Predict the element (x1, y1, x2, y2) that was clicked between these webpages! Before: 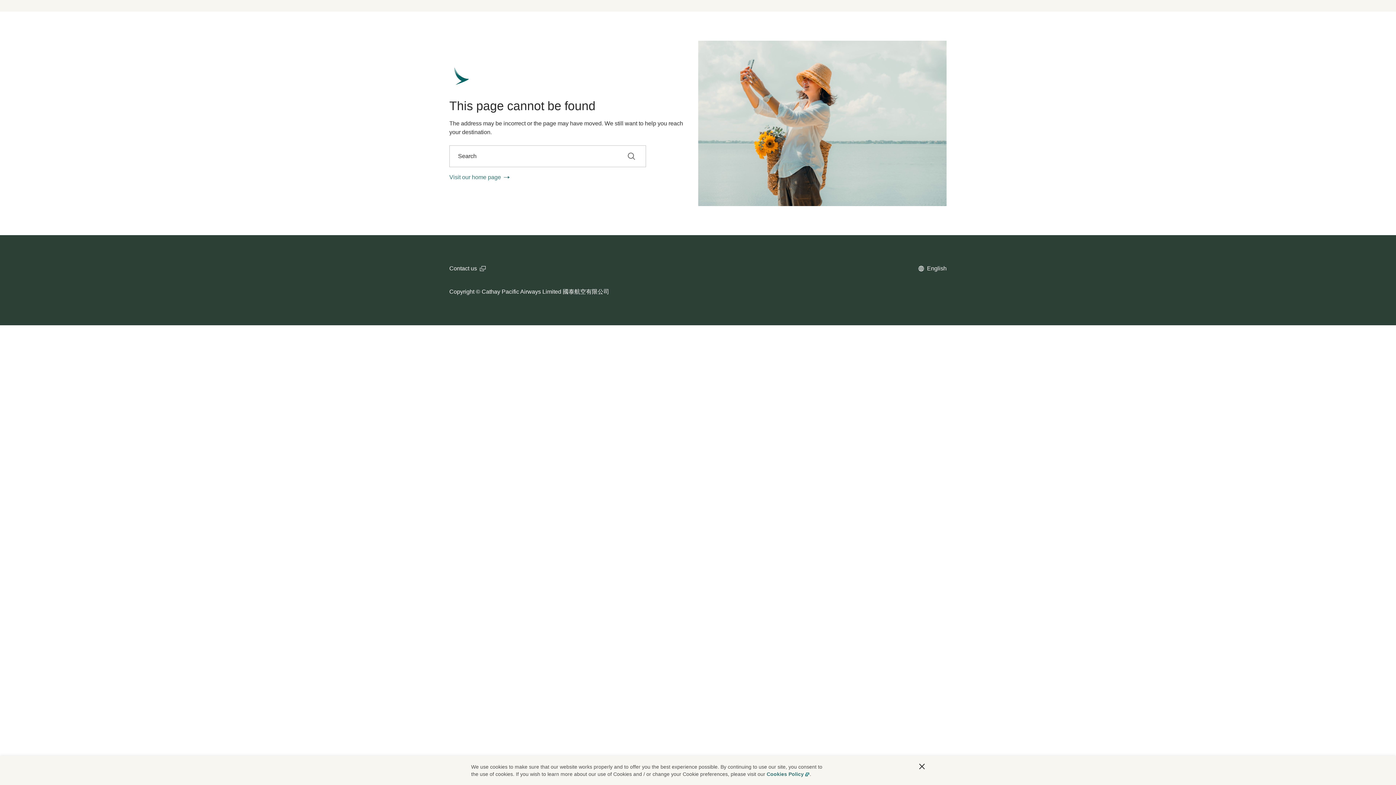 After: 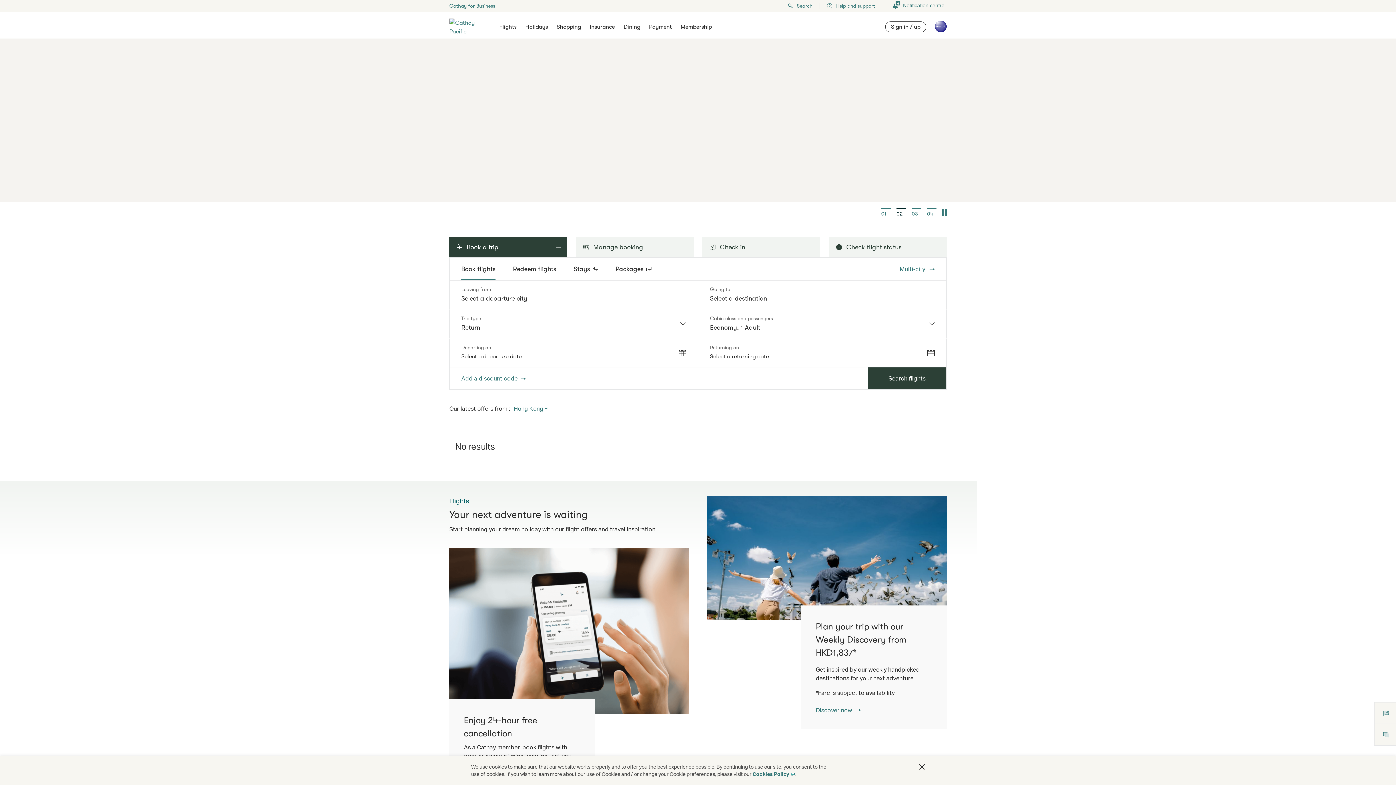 Action: label: Visit our home page bbox: (449, 172, 509, 181)